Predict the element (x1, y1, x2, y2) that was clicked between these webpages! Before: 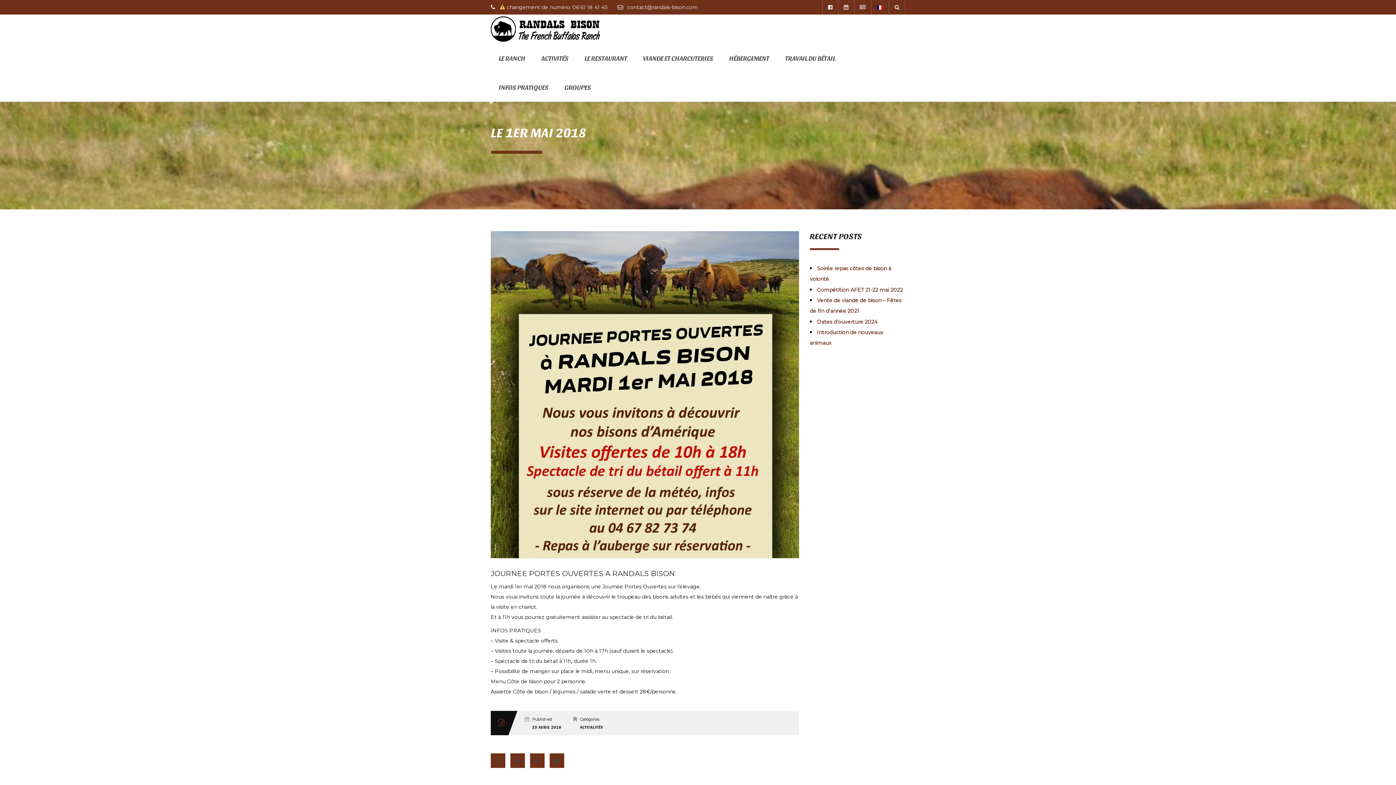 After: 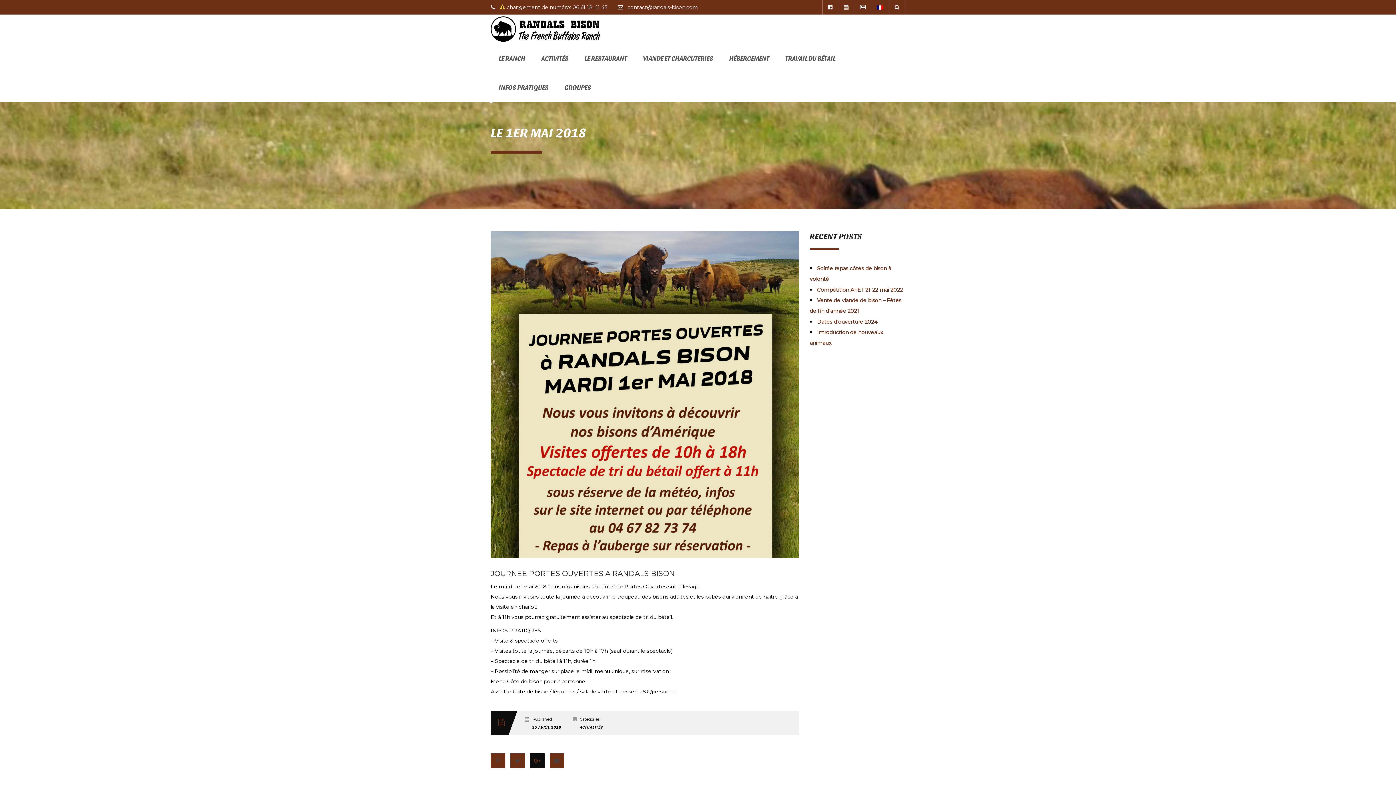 Action: bbox: (530, 753, 544, 768)